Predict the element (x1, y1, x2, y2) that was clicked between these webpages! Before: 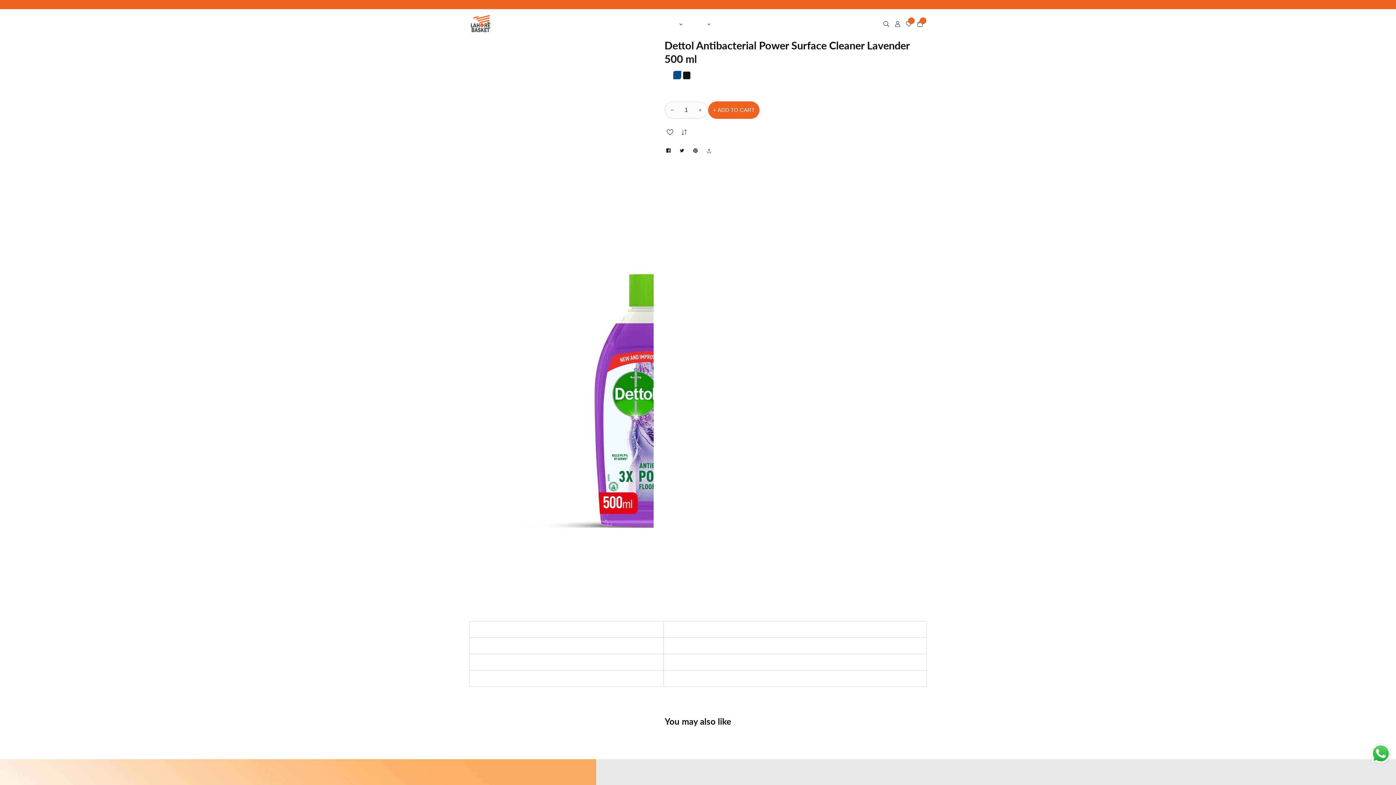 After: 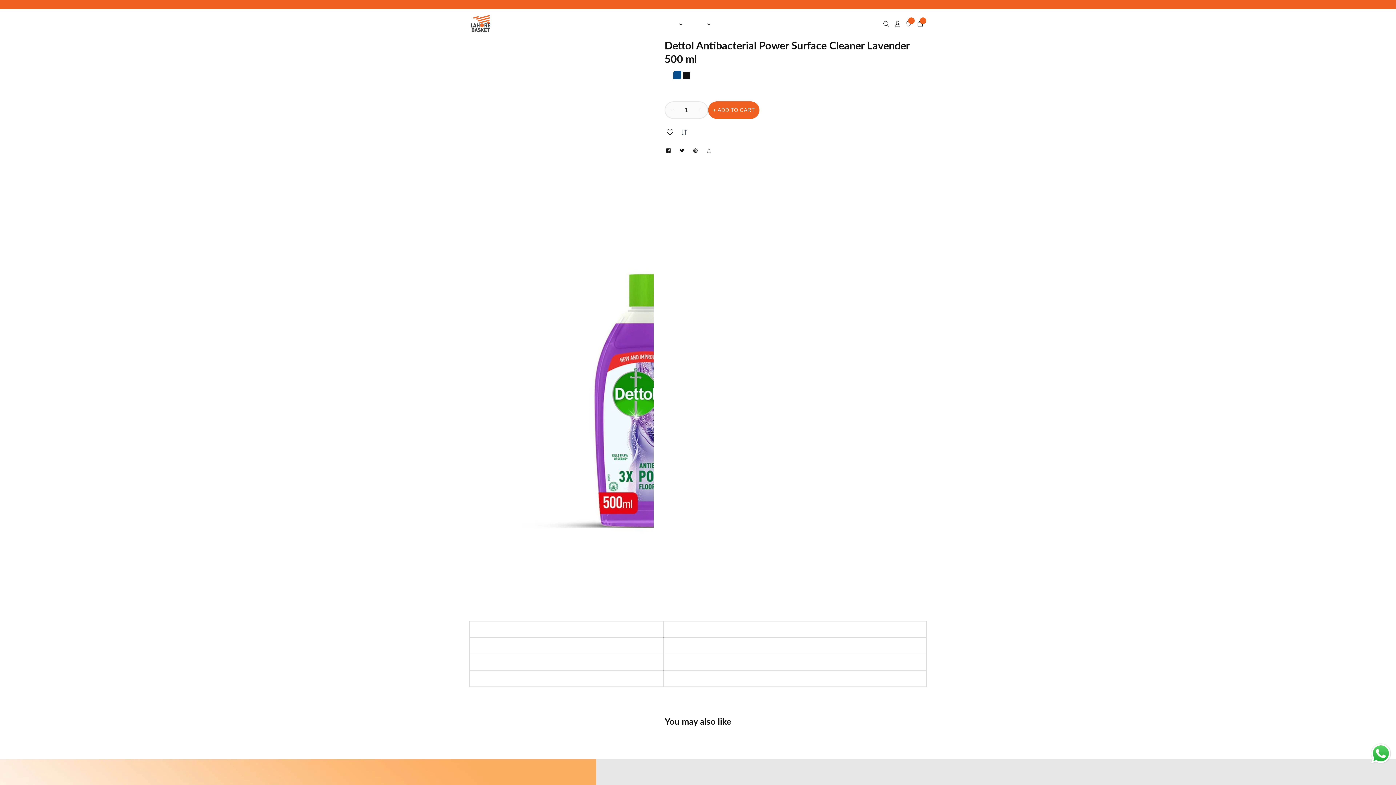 Action: label: + ADD TO CART bbox: (708, 101, 759, 119)